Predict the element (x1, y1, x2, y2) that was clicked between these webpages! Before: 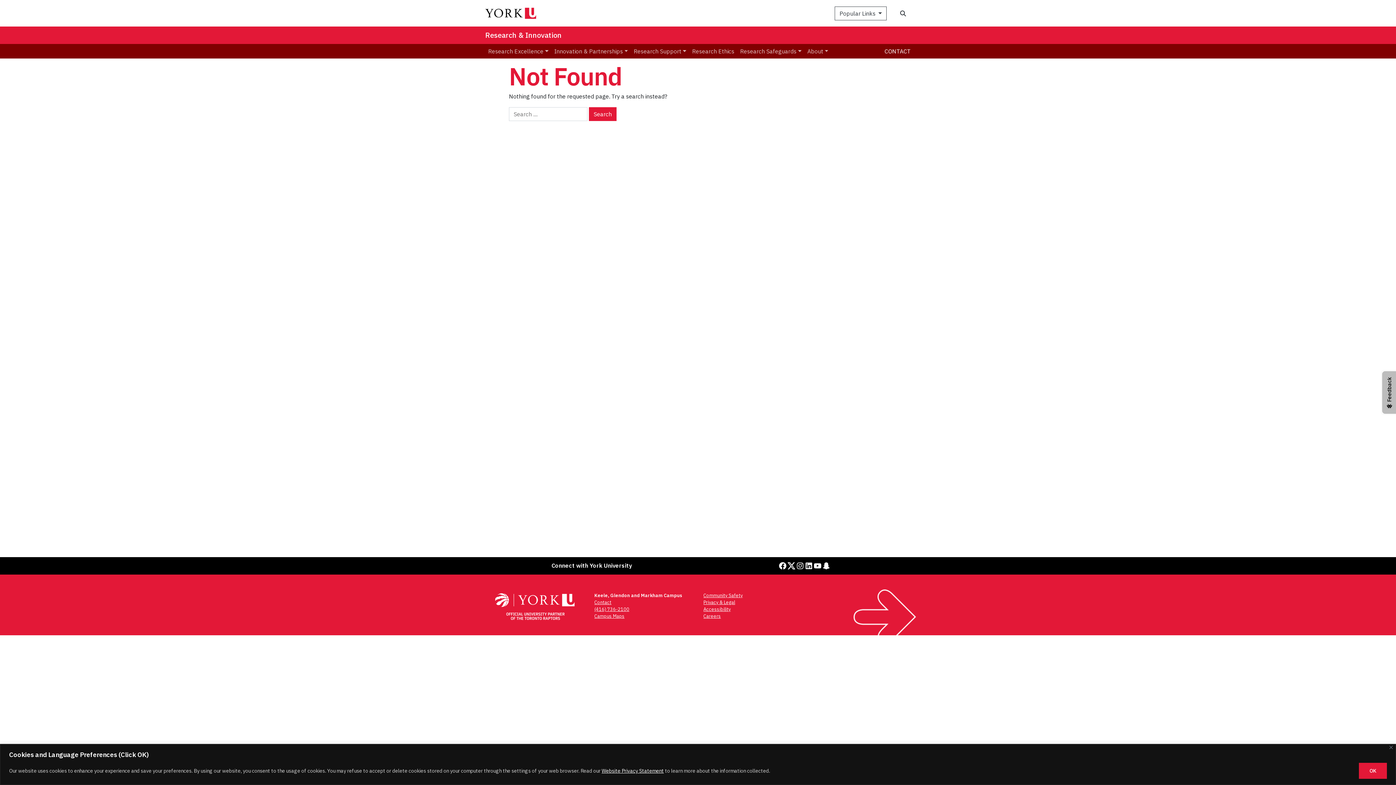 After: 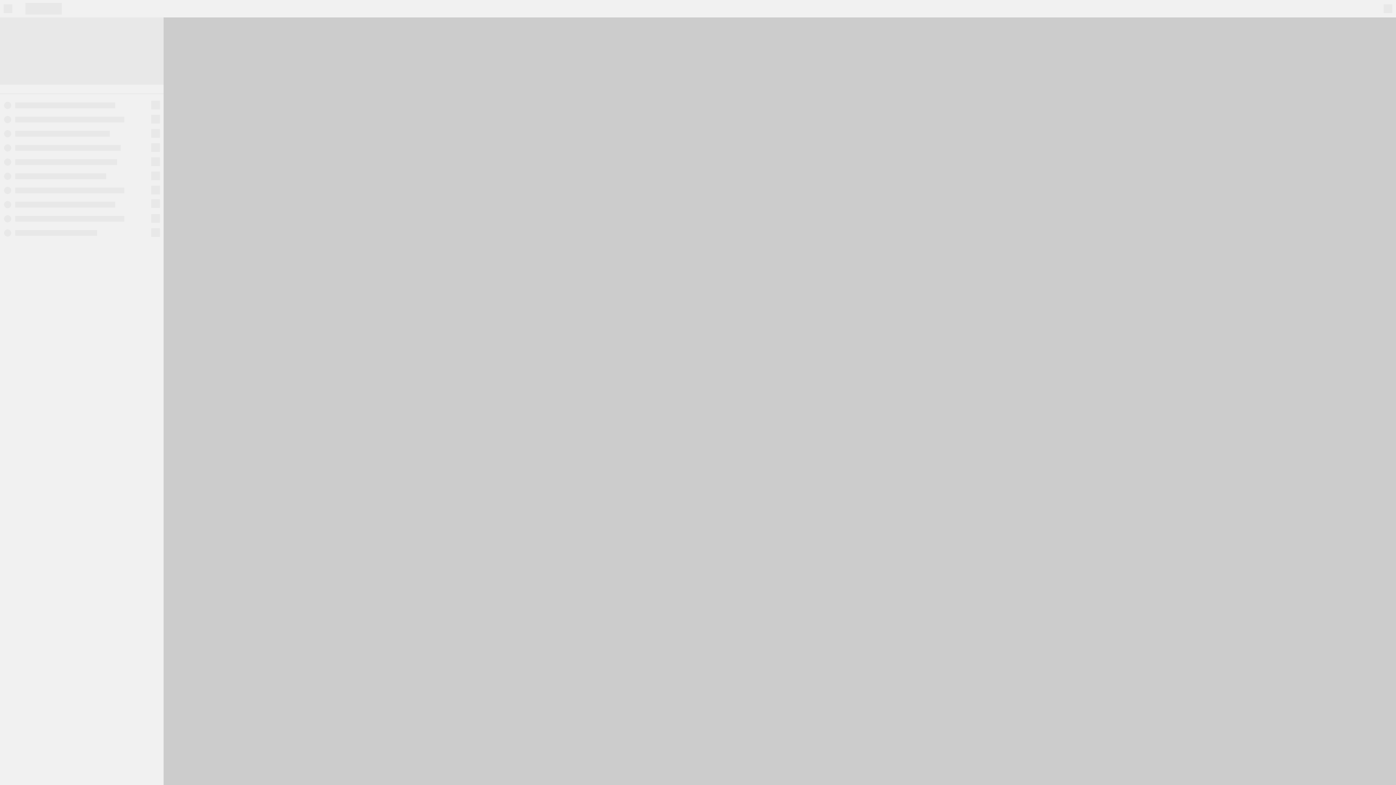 Action: bbox: (594, 613, 624, 619) label: Campus Maps